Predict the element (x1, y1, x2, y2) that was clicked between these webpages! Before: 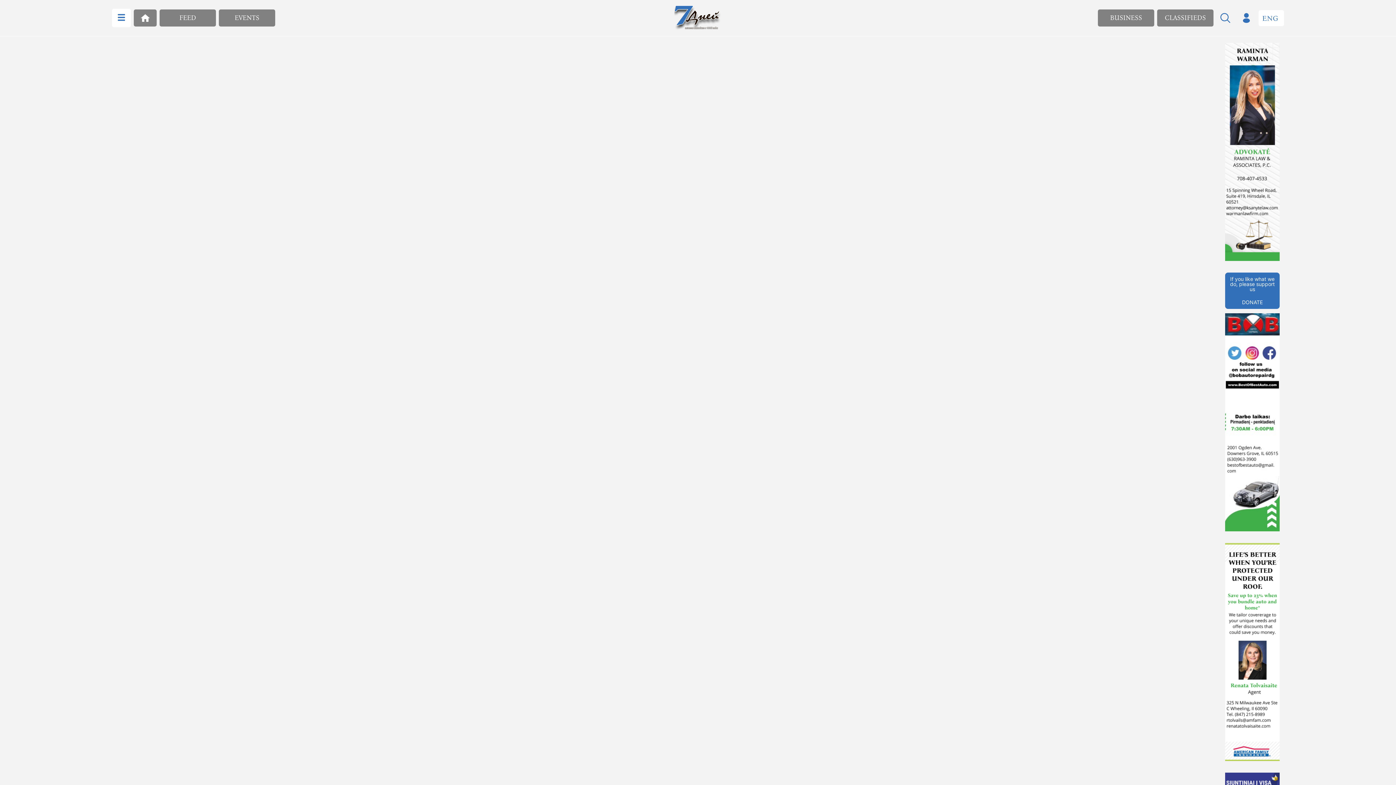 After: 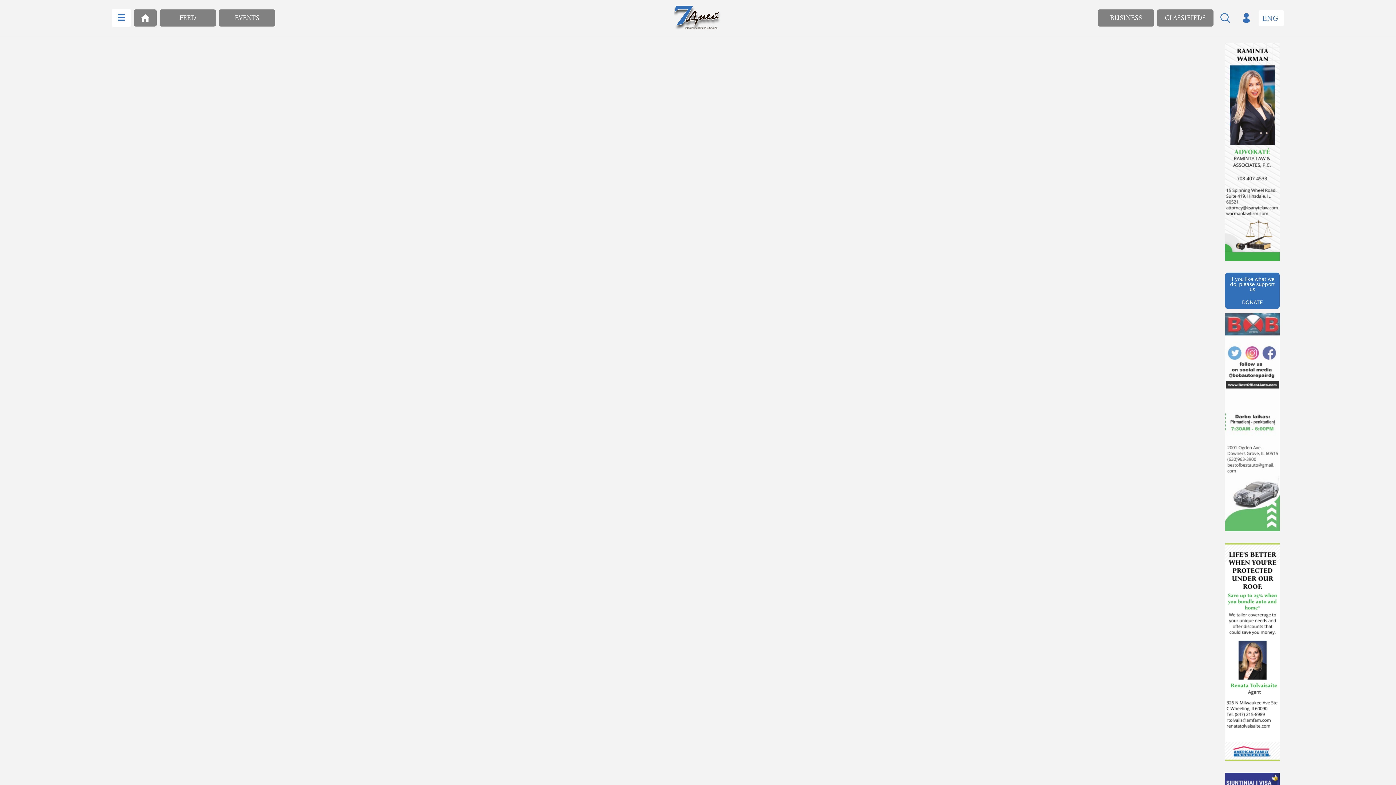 Action: bbox: (1225, 313, 1280, 531)